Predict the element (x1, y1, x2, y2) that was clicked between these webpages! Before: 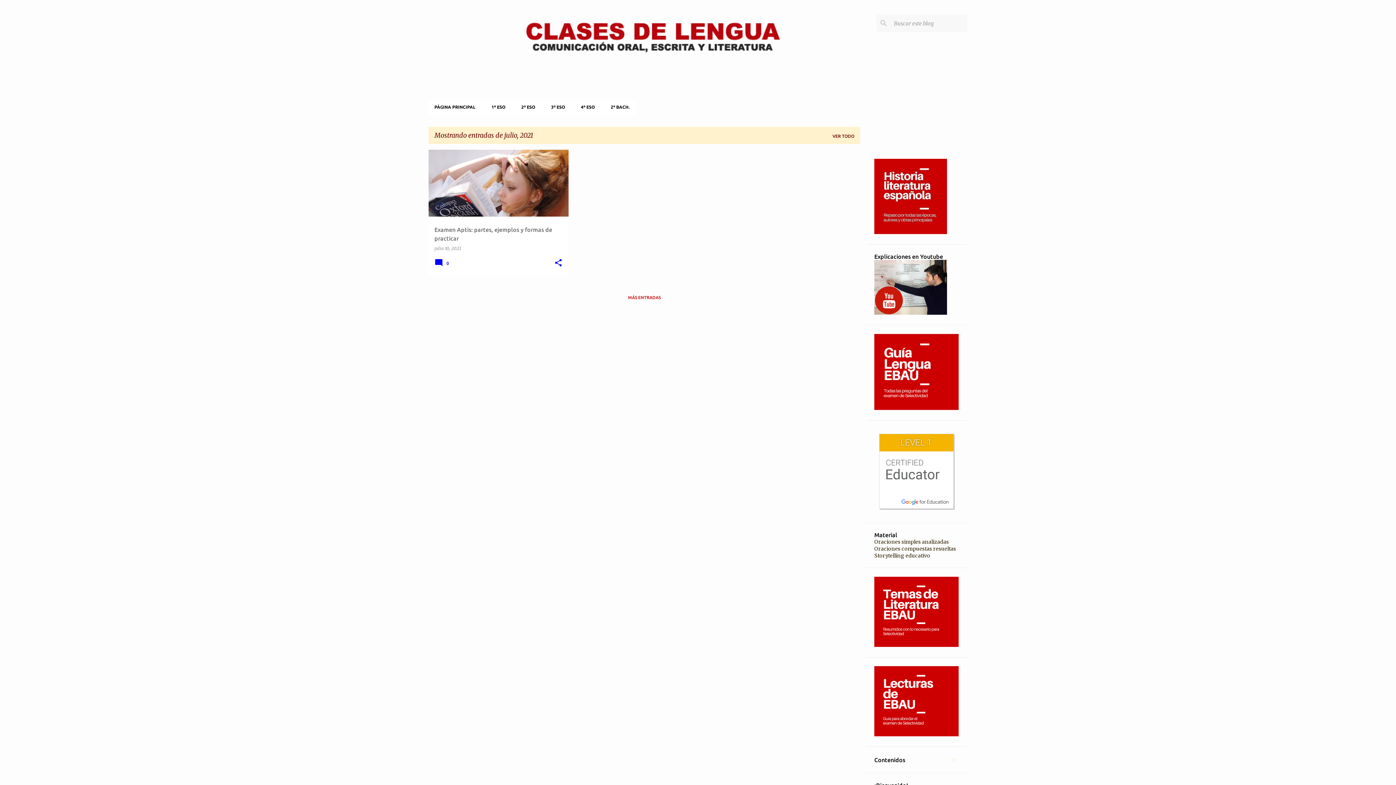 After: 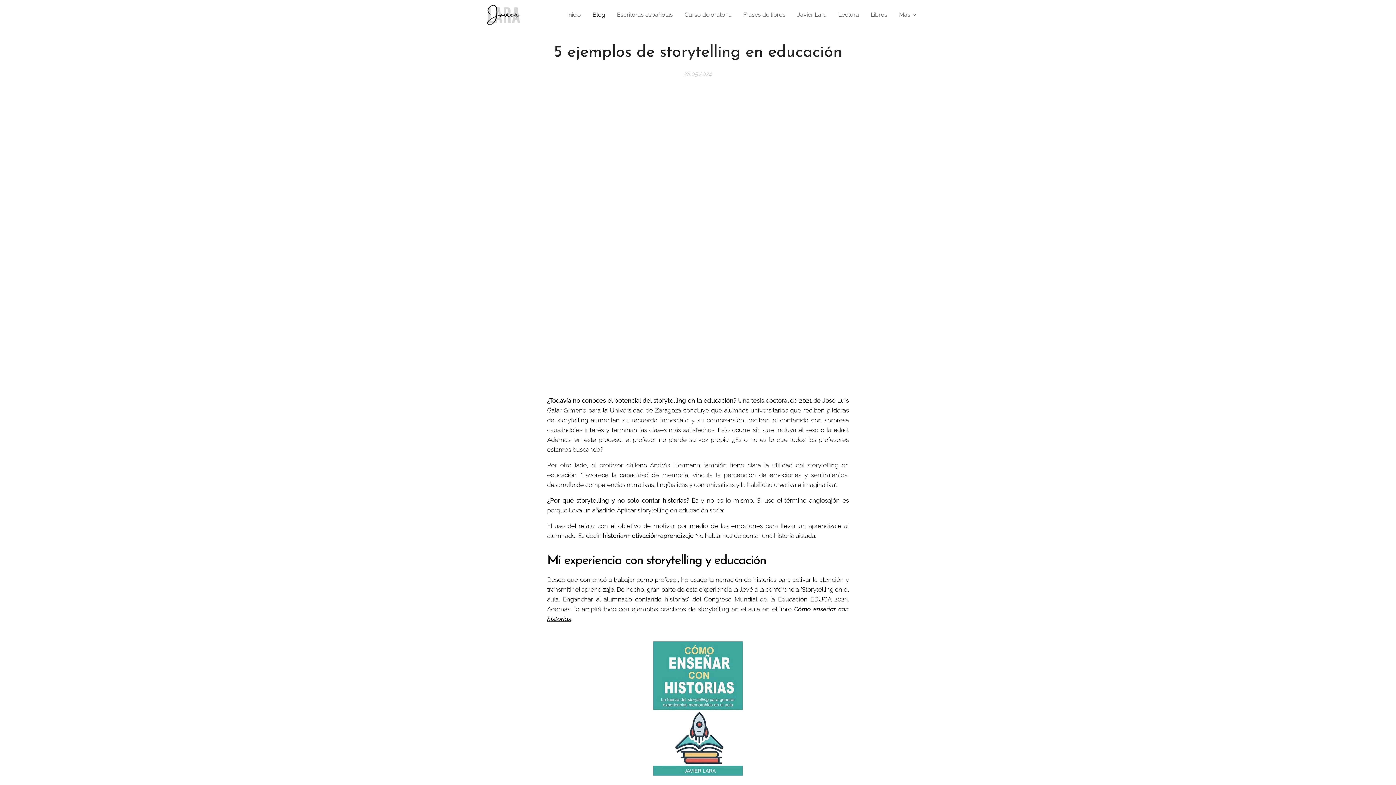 Action: label: Storytelling educativo bbox: (874, 552, 930, 559)